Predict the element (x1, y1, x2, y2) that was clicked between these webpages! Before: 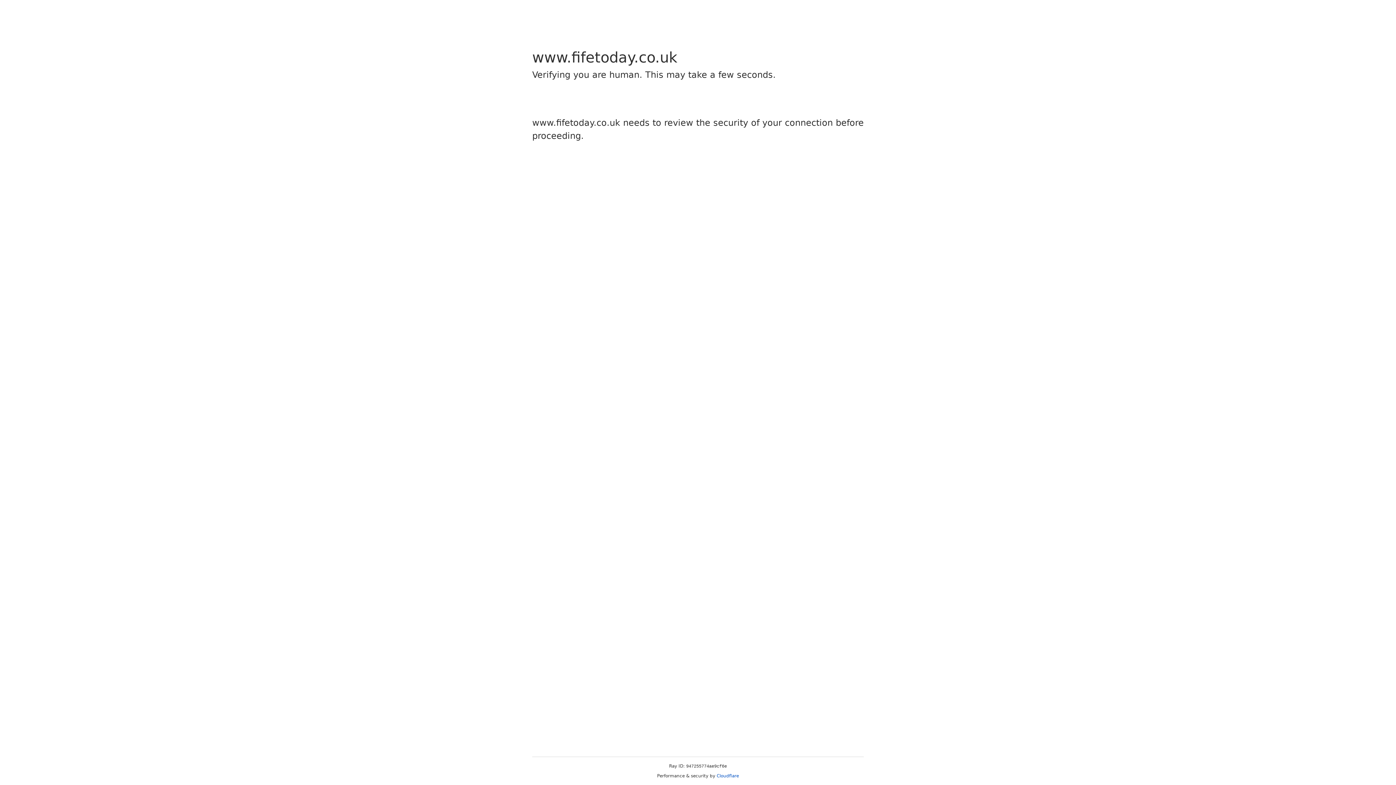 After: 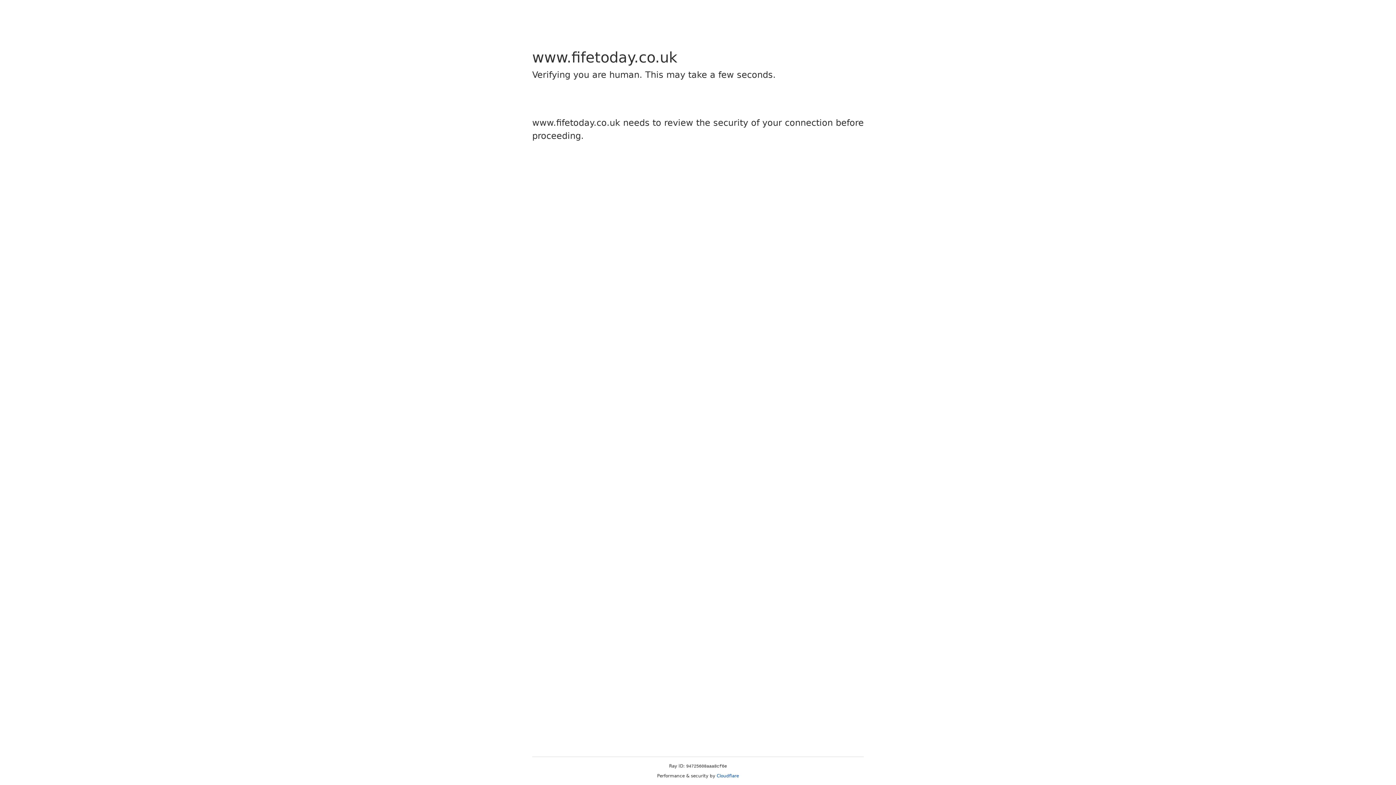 Action: label: Cloudflare bbox: (716, 773, 739, 778)